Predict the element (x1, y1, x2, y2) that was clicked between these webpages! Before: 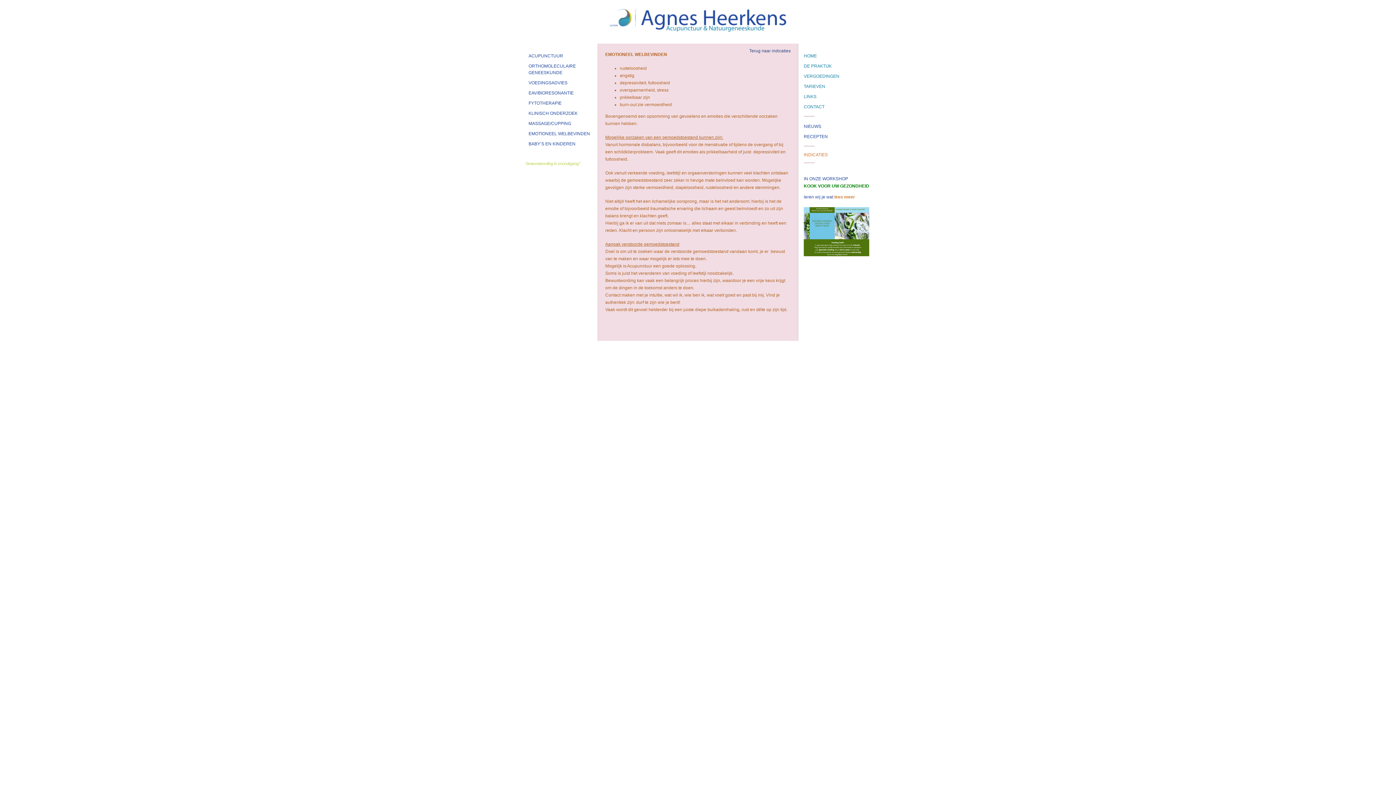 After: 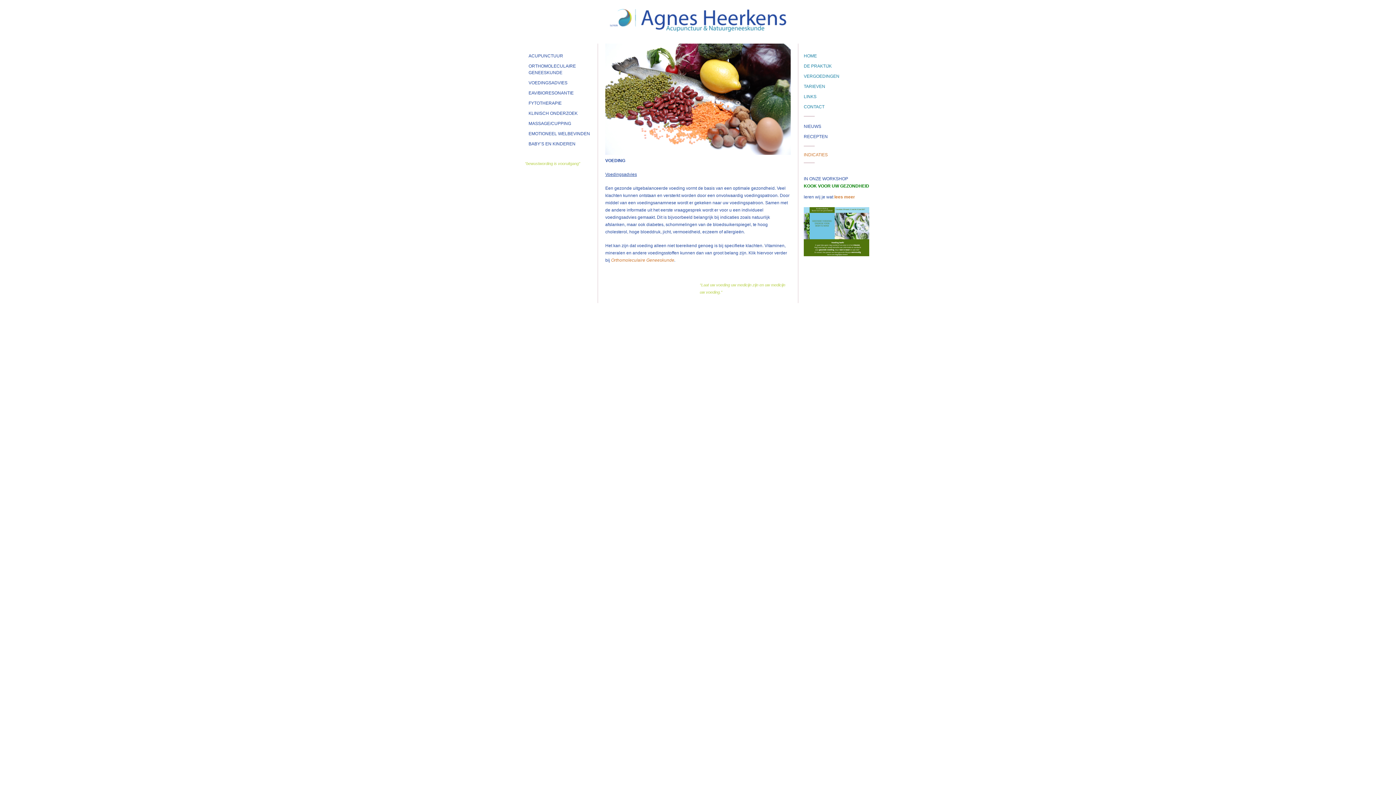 Action: label: VOEDINGSADVIES bbox: (528, 77, 594, 88)